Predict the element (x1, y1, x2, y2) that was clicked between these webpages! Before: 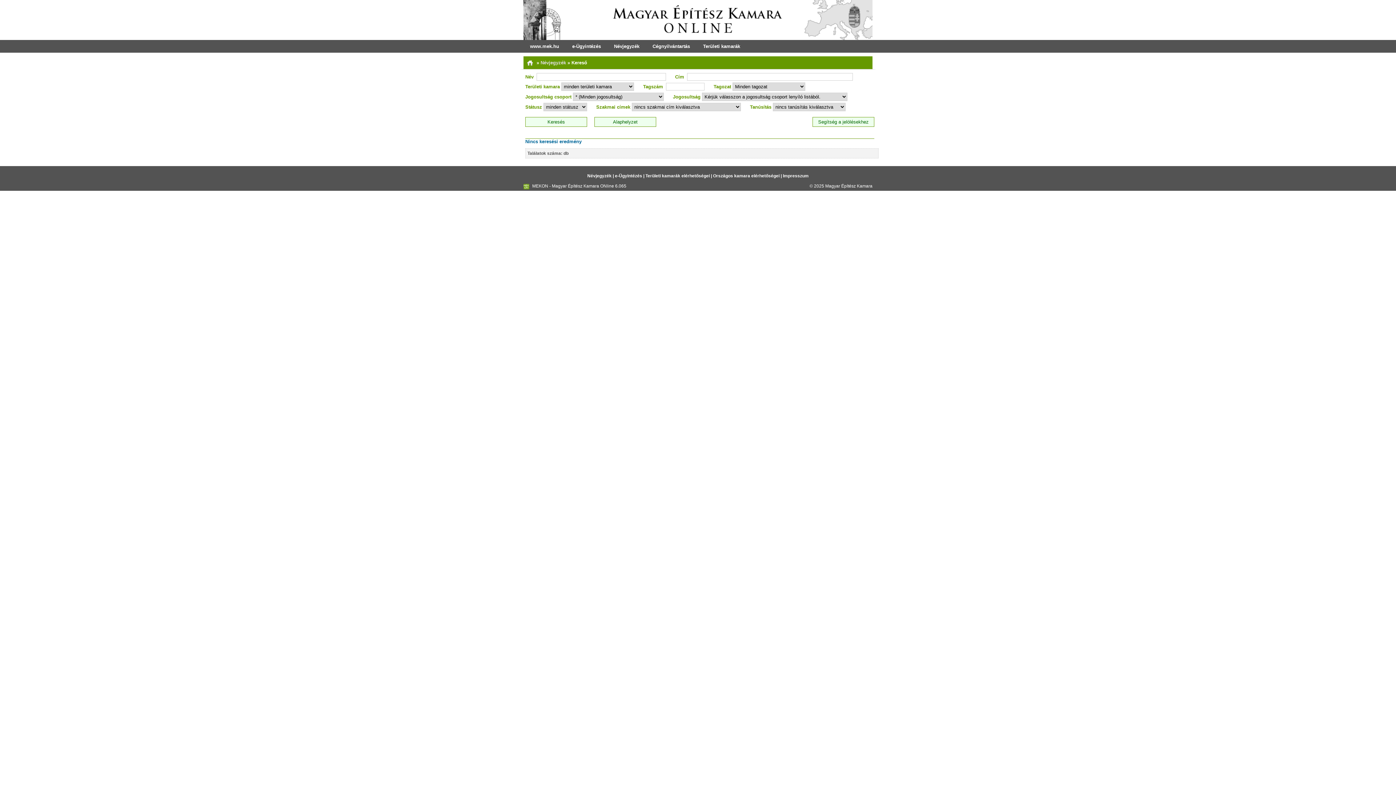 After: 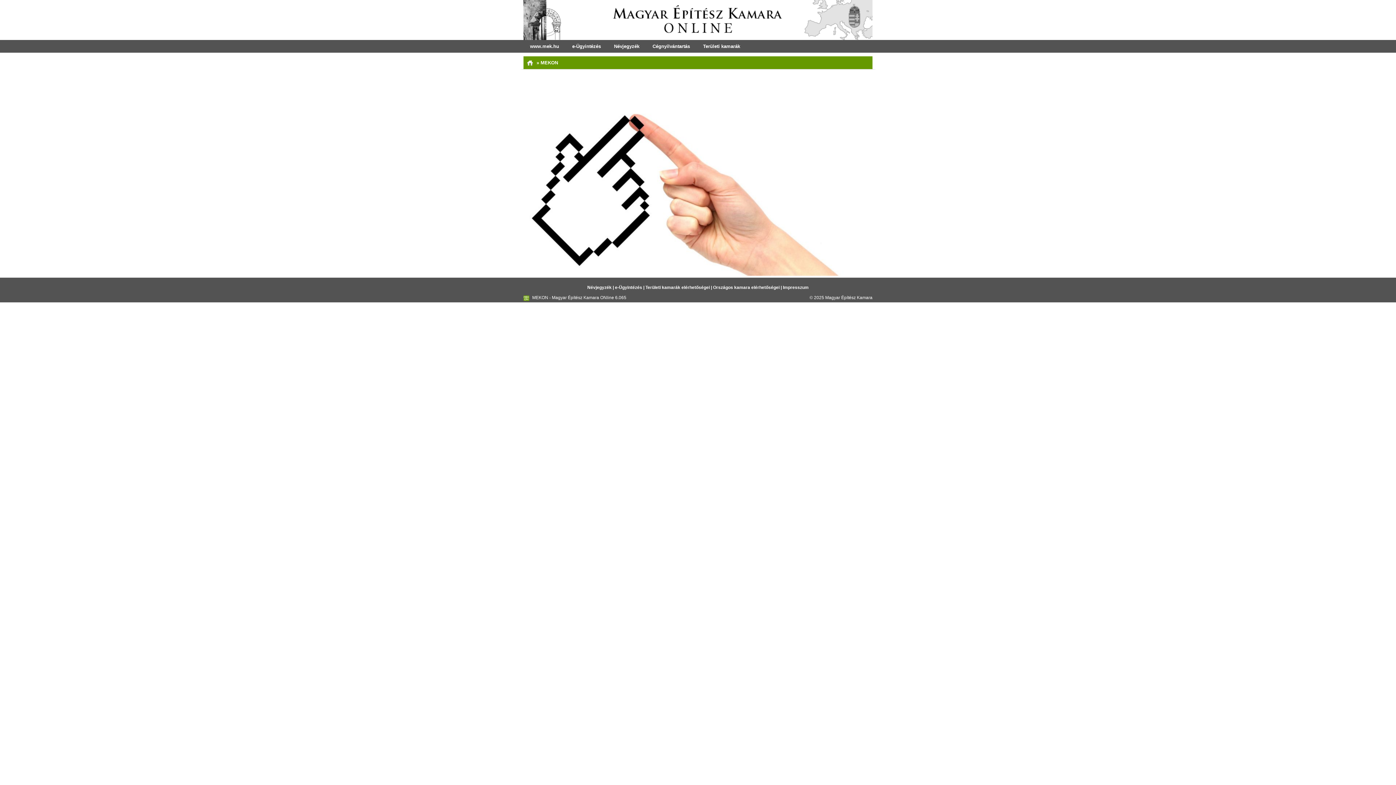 Action: bbox: (523, 0, 872, 40)